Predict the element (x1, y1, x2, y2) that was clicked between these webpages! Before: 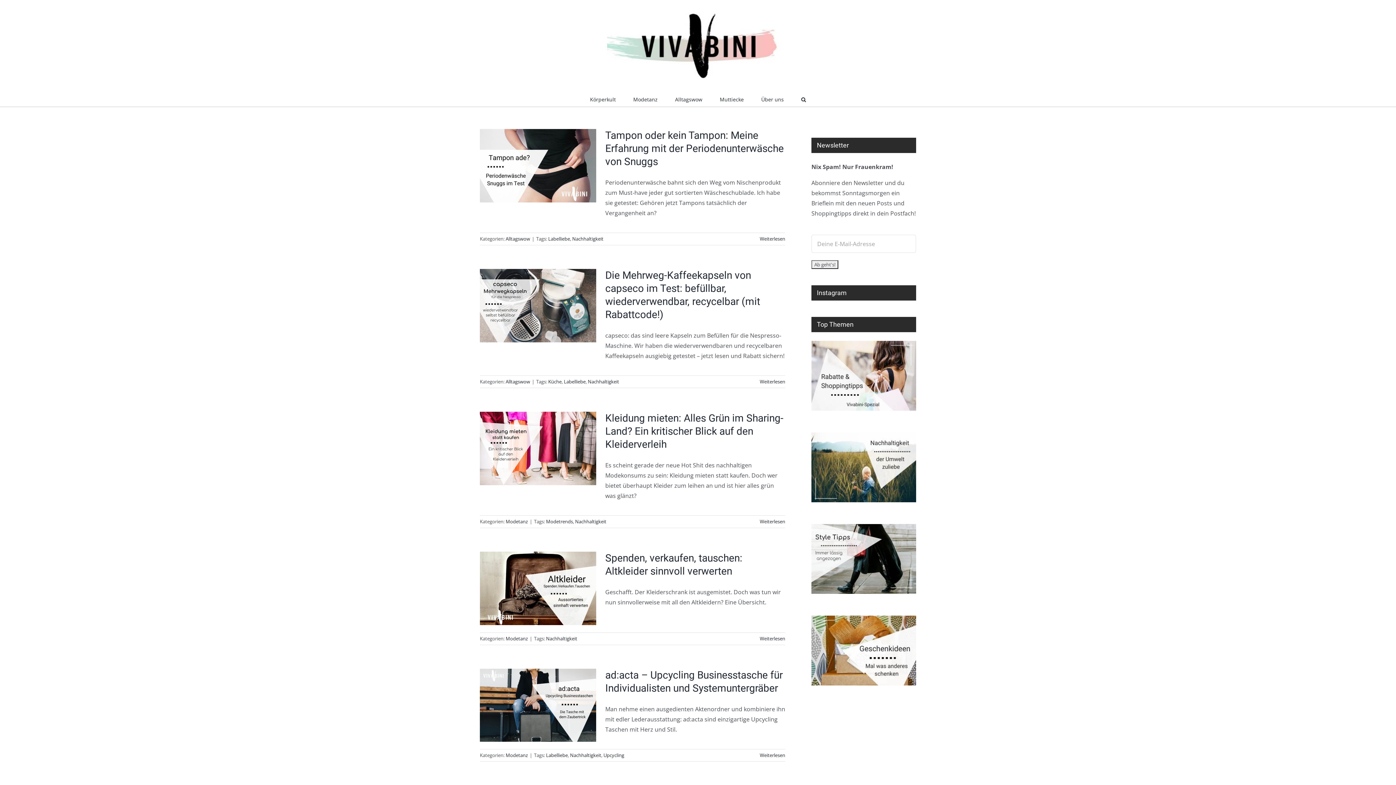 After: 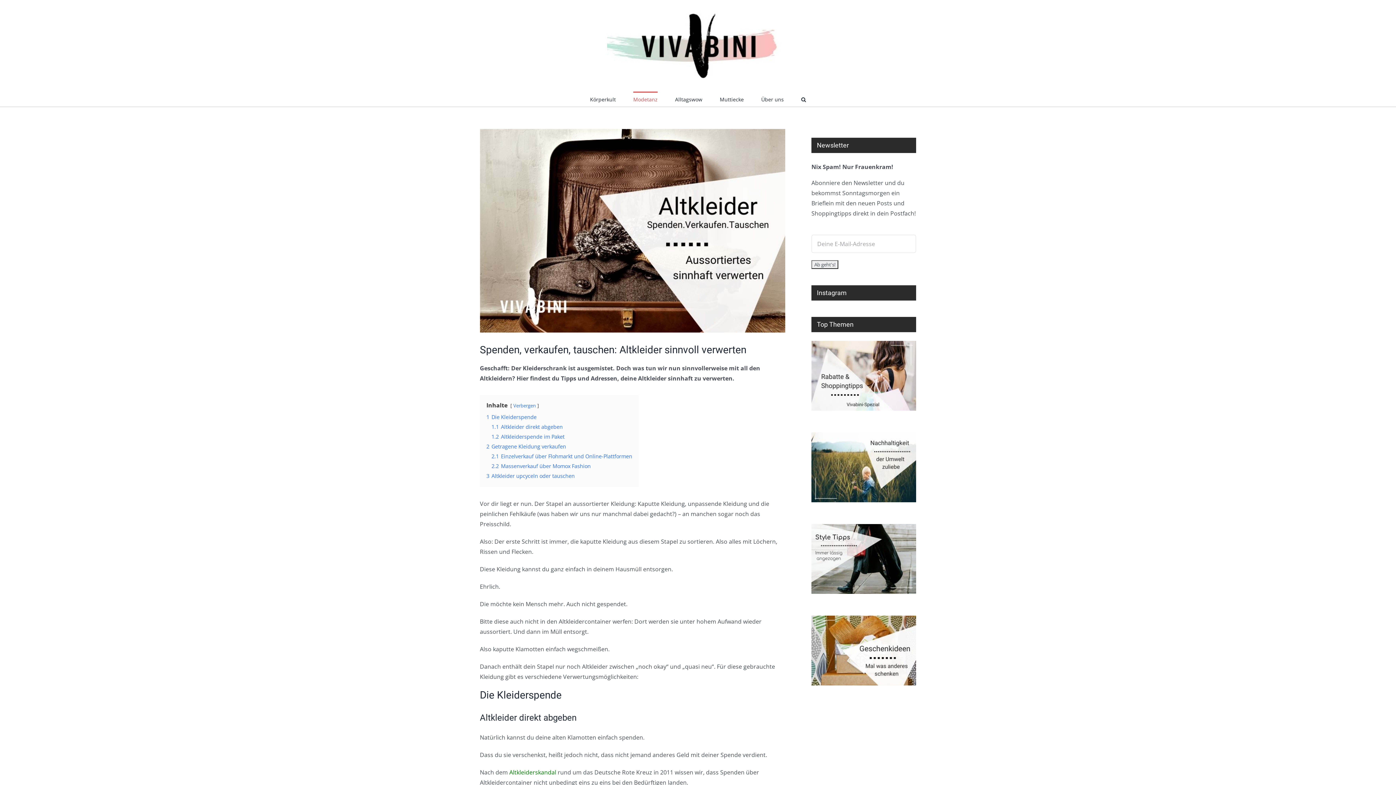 Action: label: More on Spenden, verkaufen, tauschen: Altkleider sinnvoll verwerten bbox: (760, 635, 785, 642)